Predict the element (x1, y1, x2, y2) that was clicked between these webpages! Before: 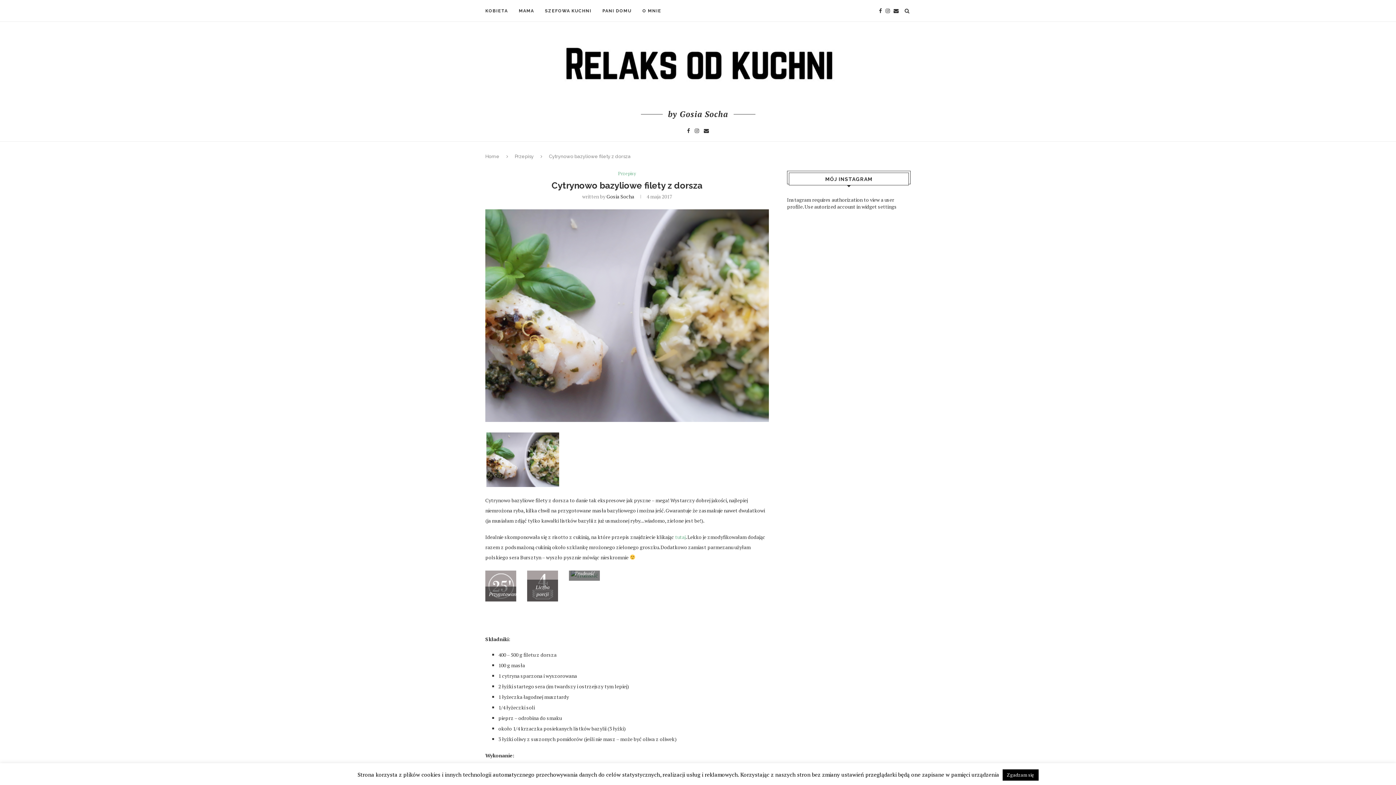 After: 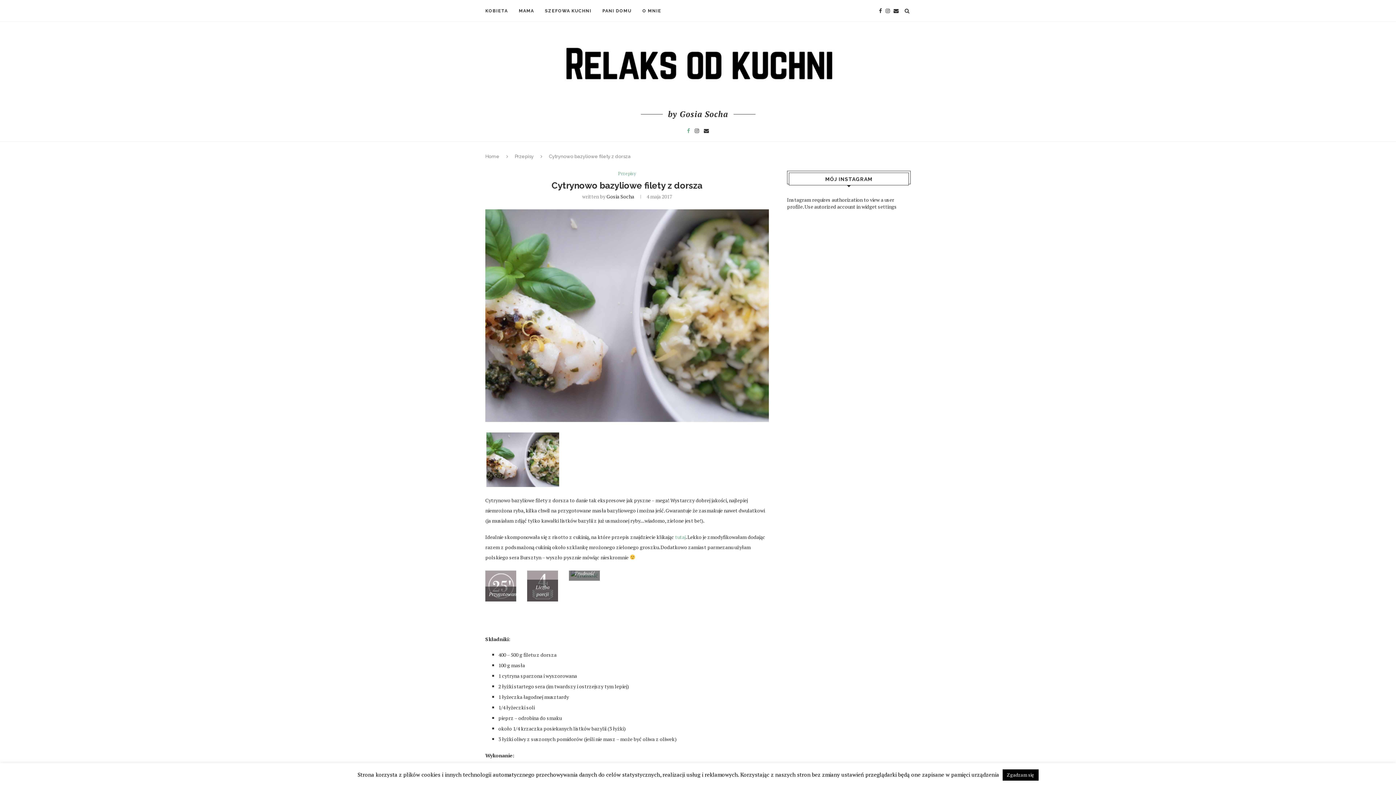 Action: bbox: (687, 127, 690, 134)